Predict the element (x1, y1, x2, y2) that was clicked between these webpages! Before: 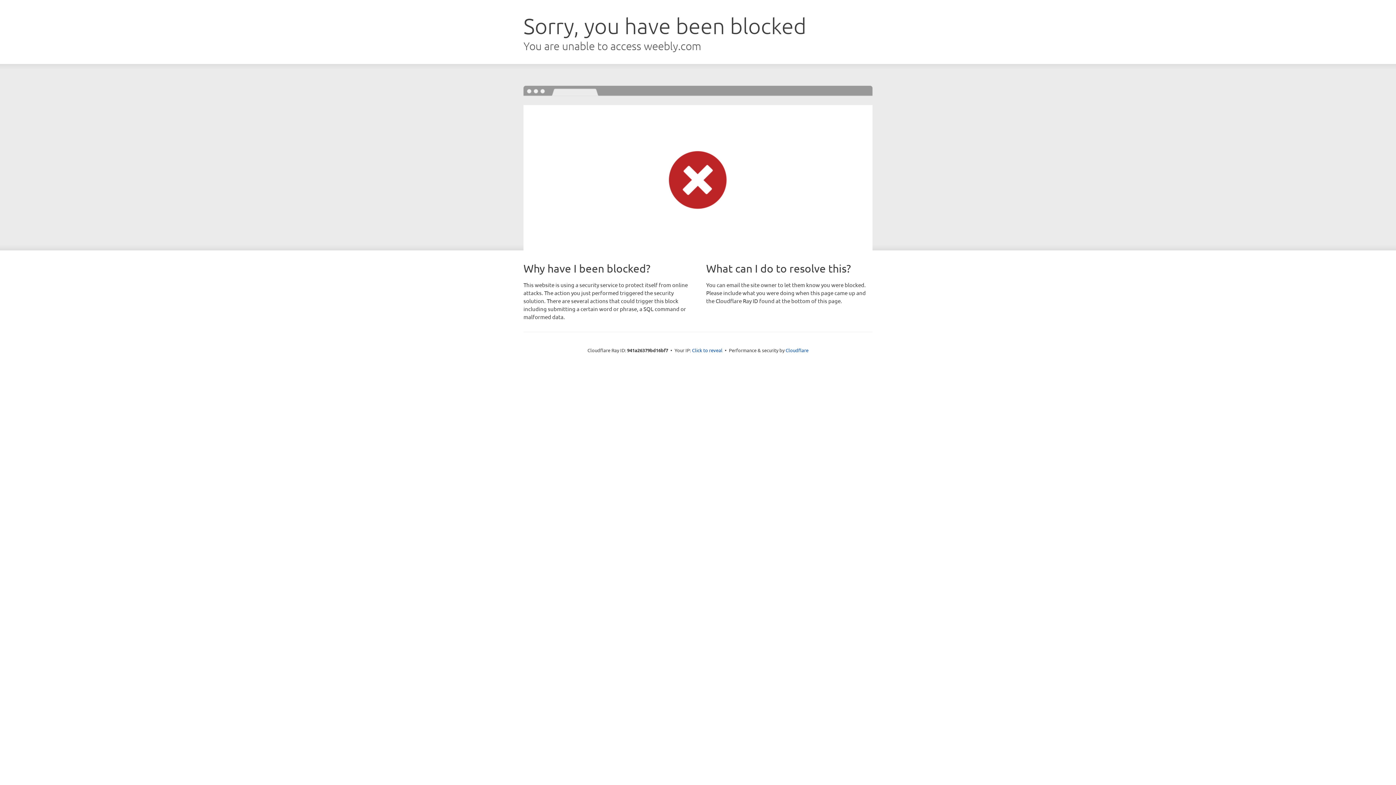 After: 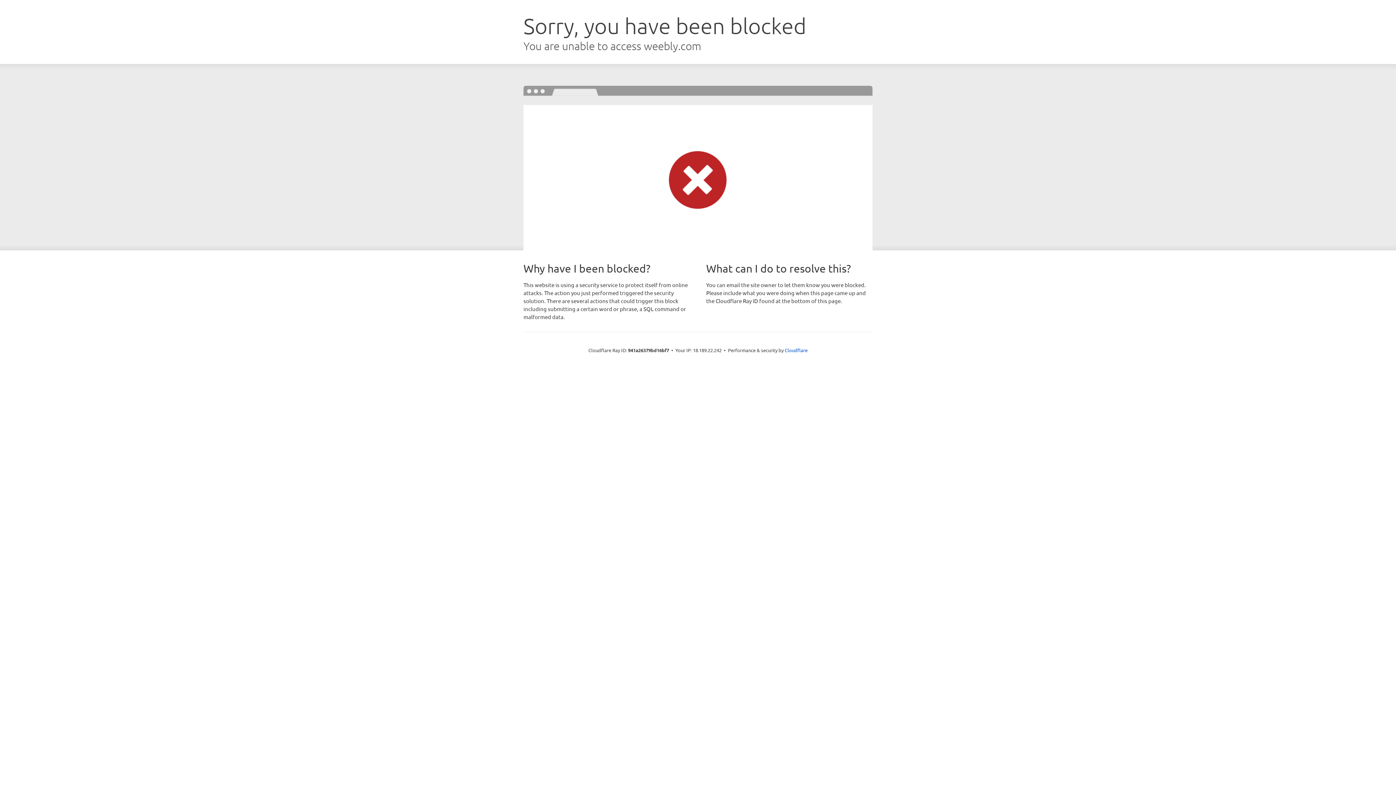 Action: label: Click to reveal bbox: (692, 346, 722, 353)